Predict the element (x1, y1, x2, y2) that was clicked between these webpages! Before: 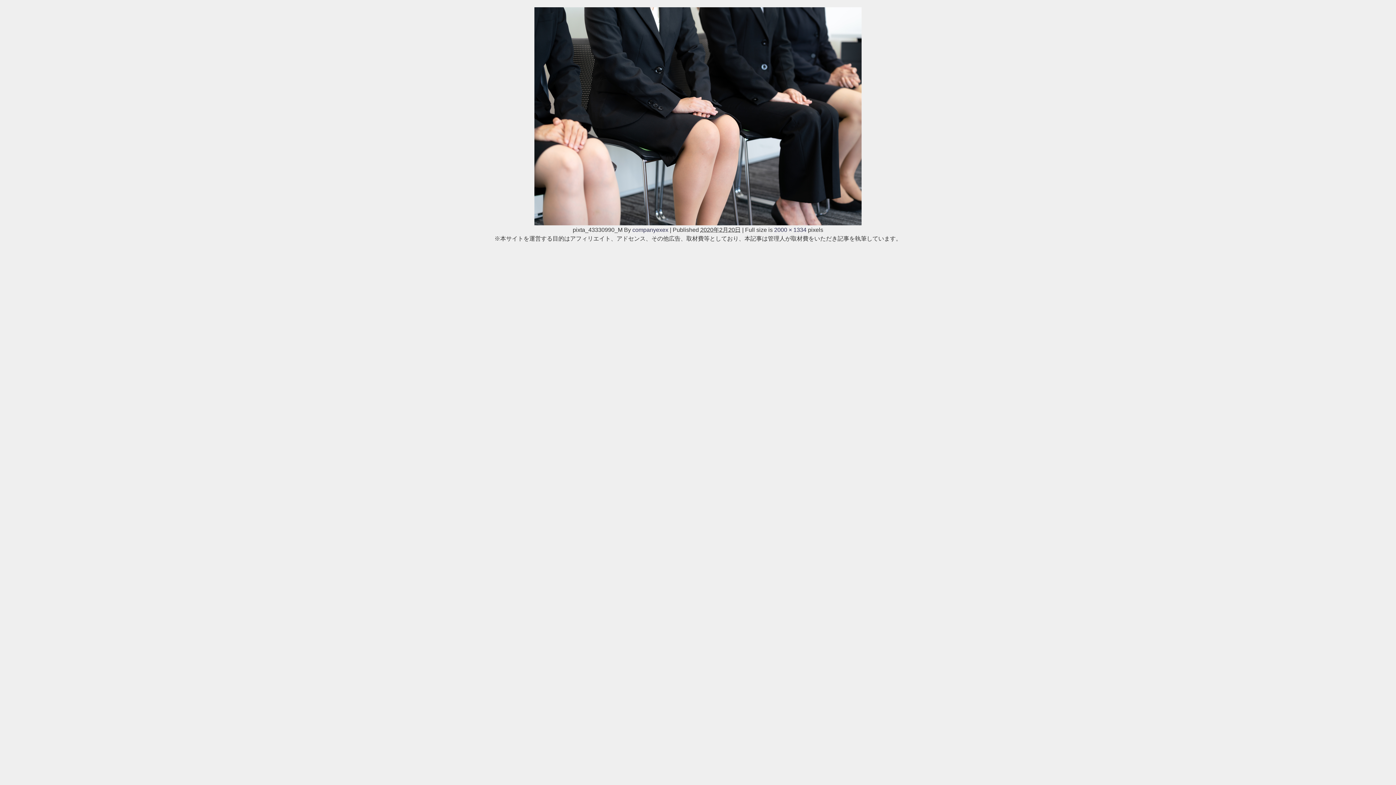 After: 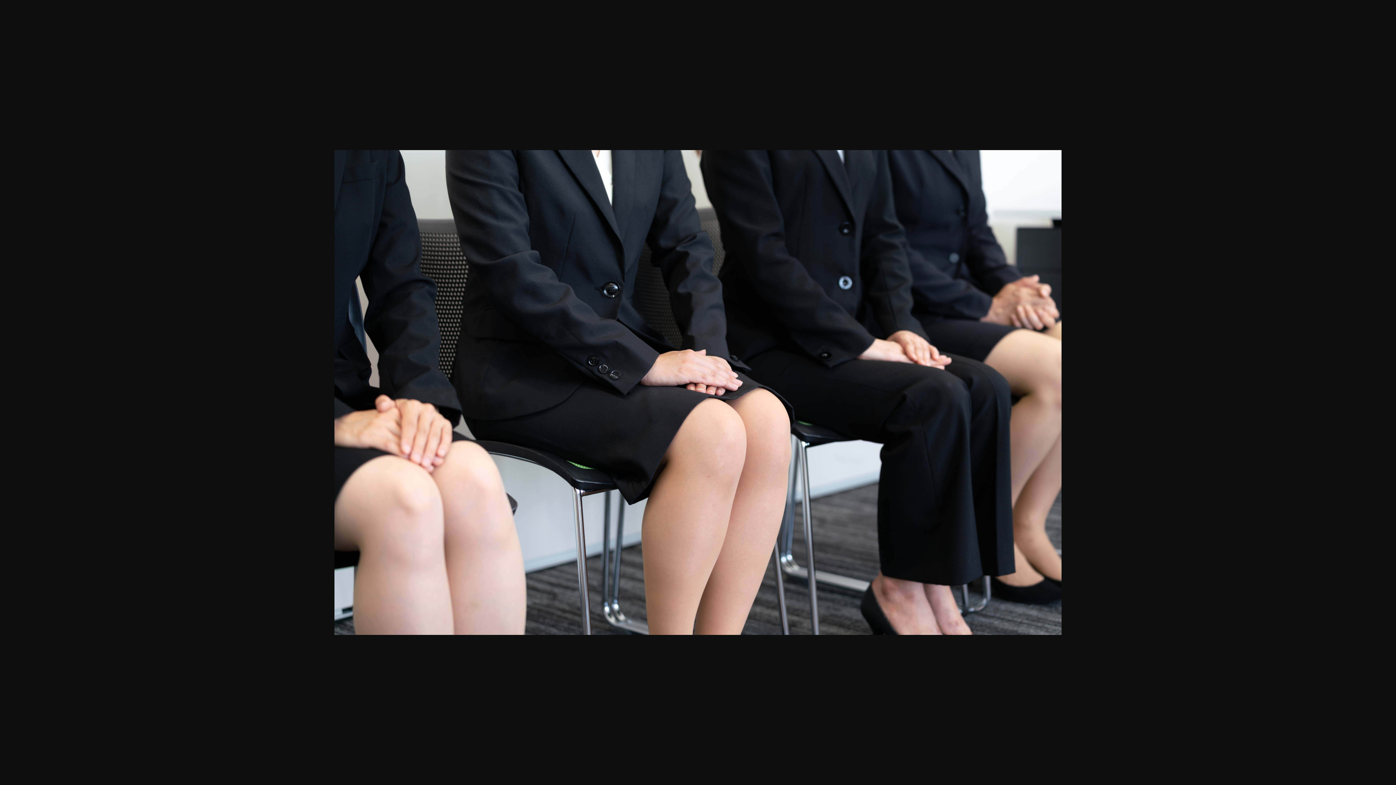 Action: bbox: (774, 227, 806, 232) label: 2000 × 1334